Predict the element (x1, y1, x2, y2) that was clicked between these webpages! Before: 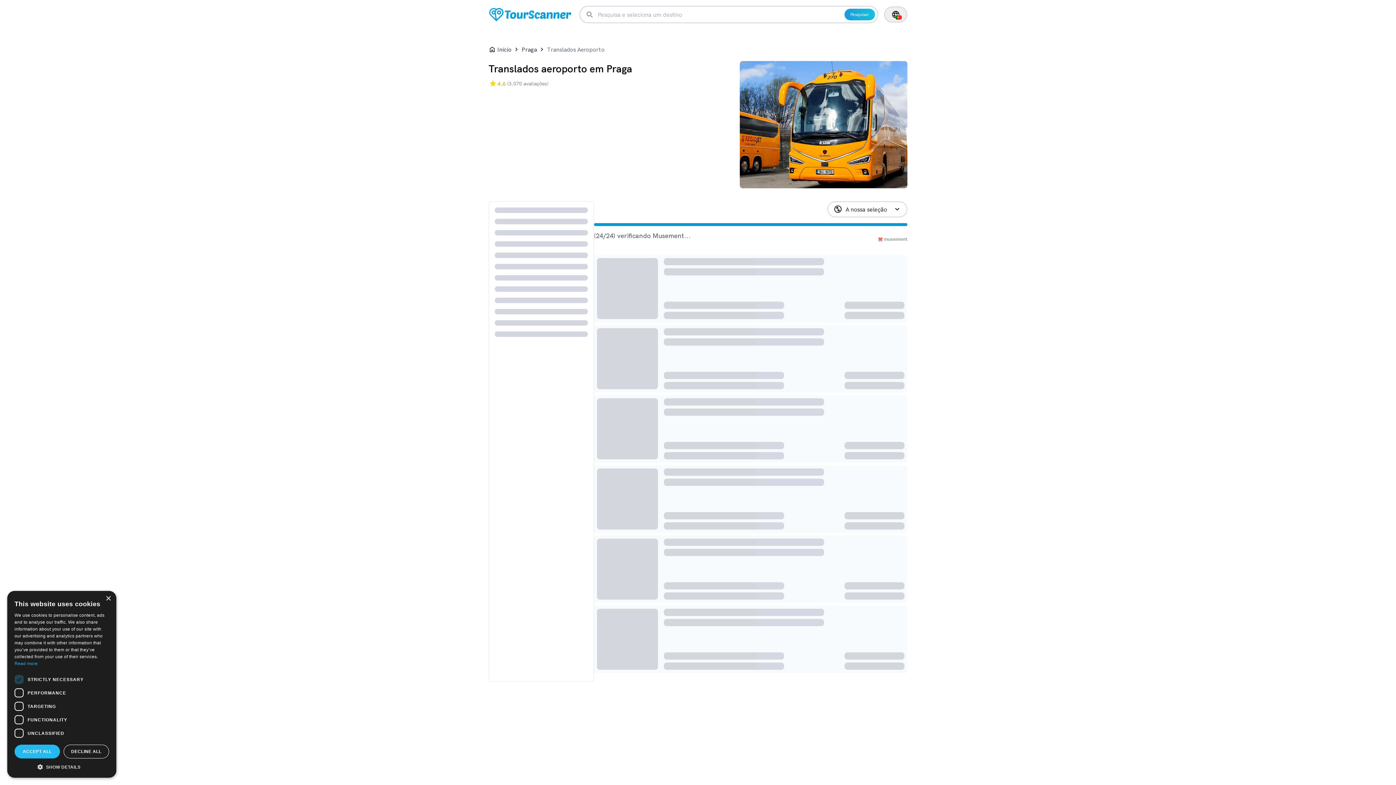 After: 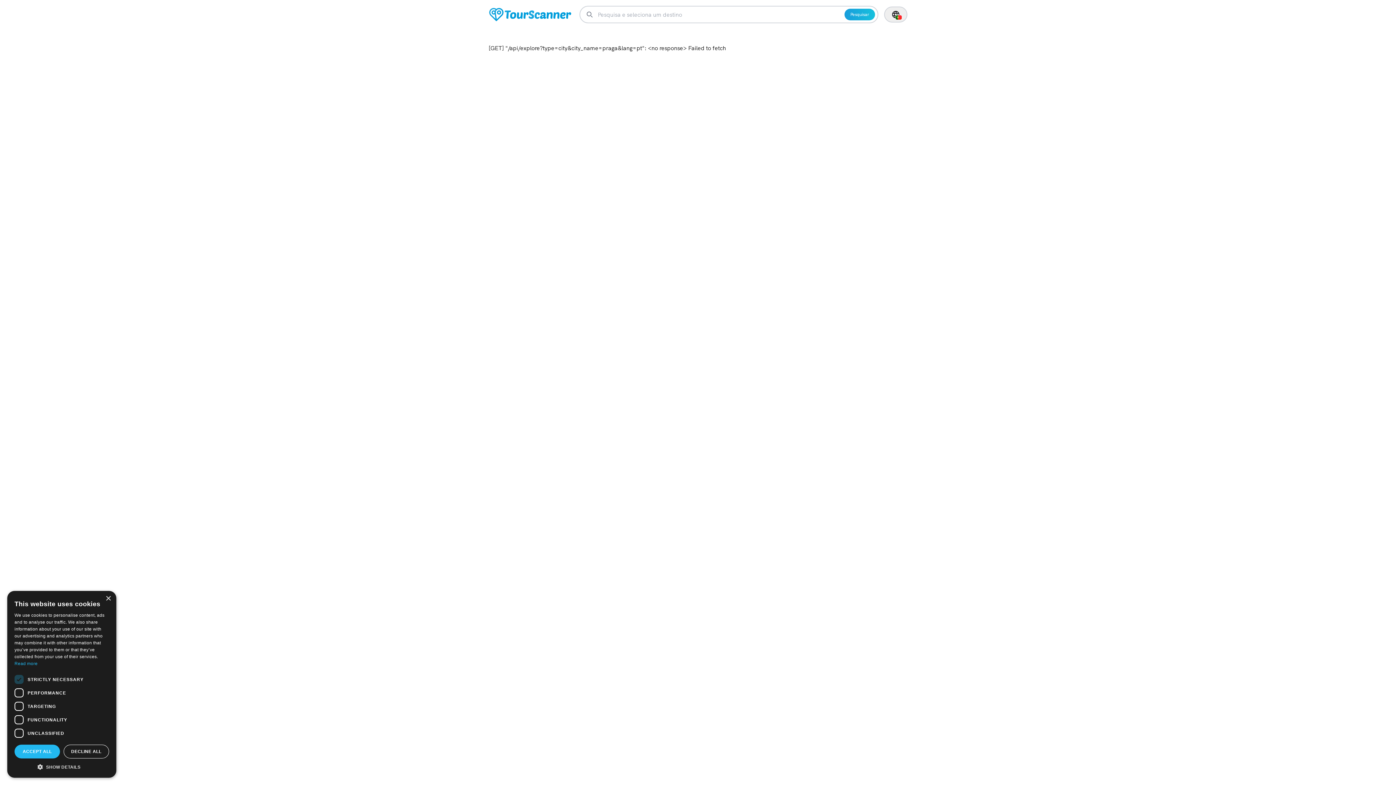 Action: bbox: (513, 43, 537, 55) label: Praga